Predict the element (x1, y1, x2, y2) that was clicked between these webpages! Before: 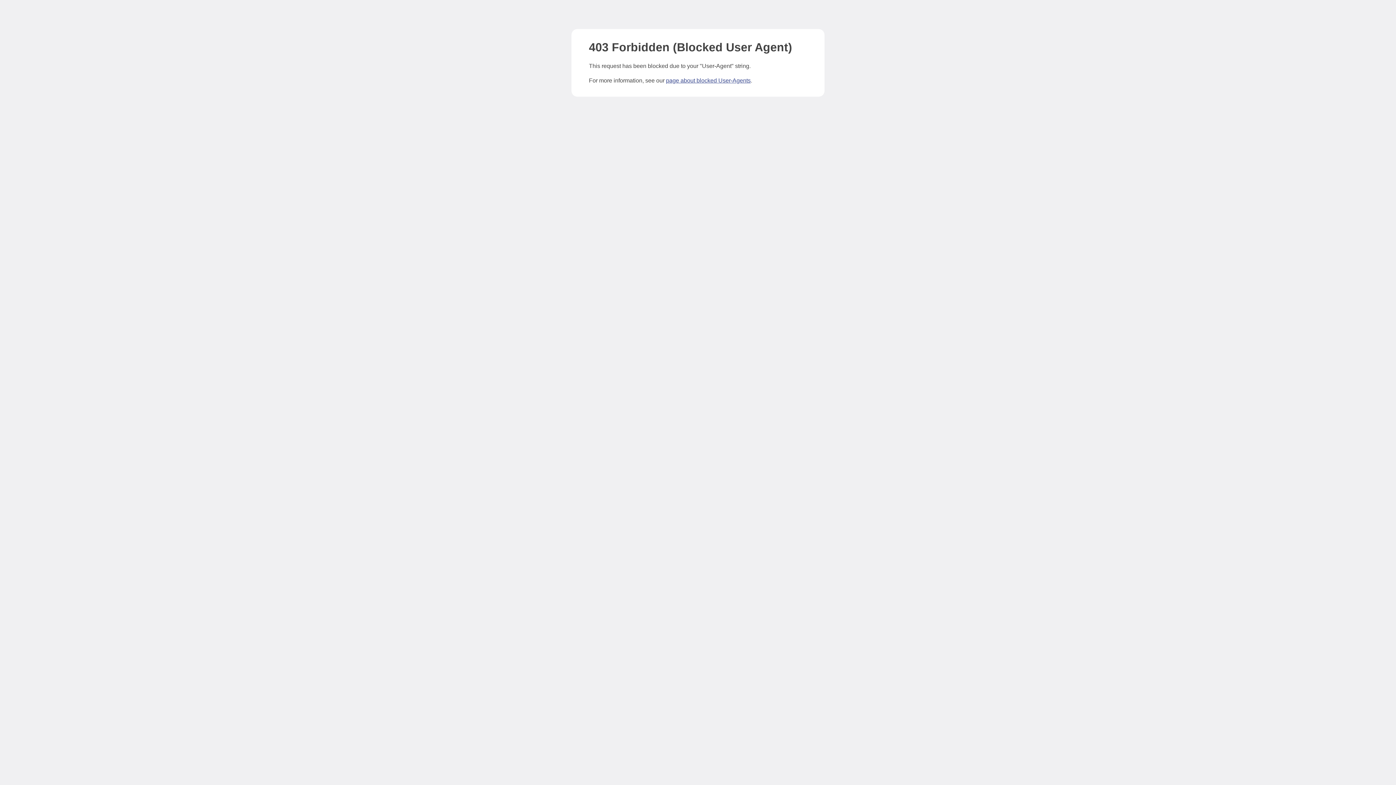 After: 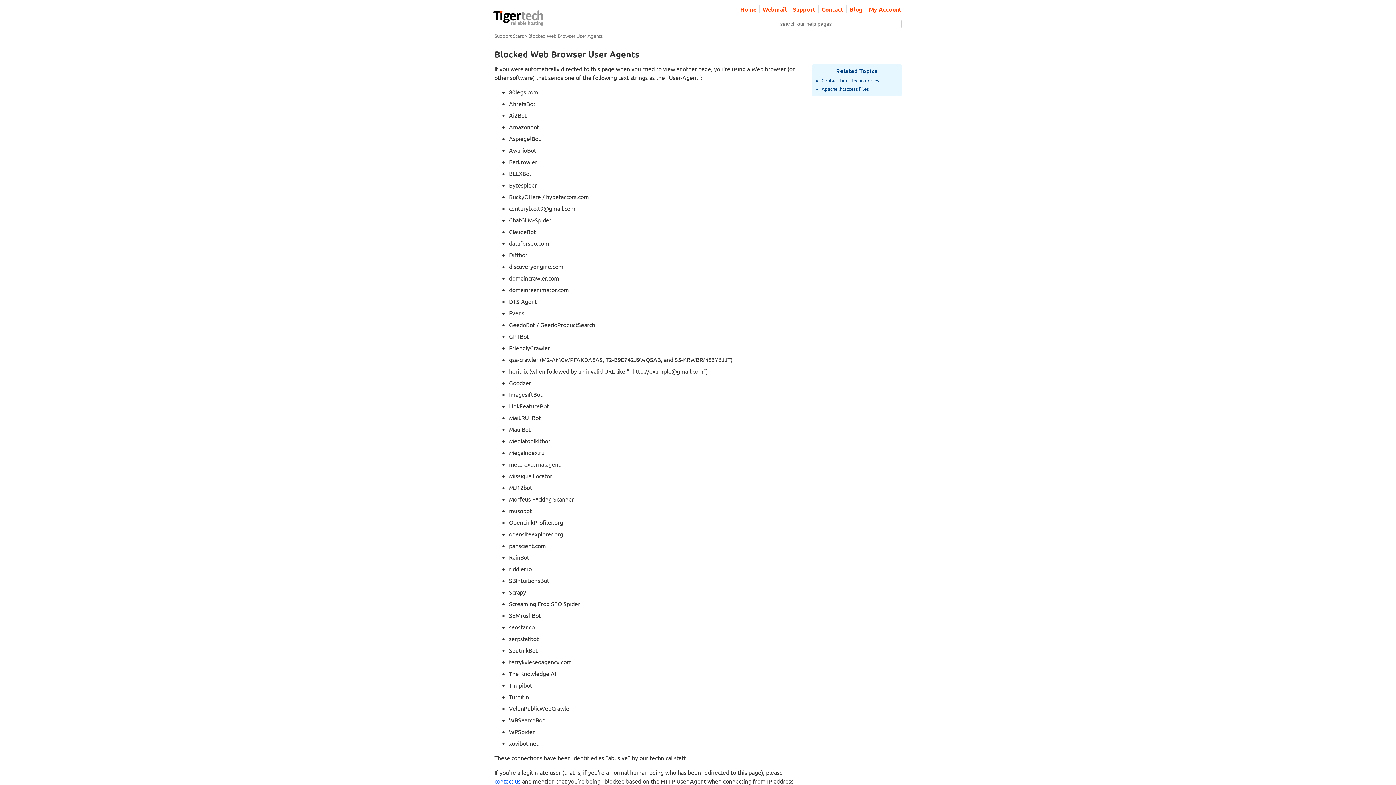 Action: bbox: (666, 77, 750, 83) label: page about blocked User-Agents